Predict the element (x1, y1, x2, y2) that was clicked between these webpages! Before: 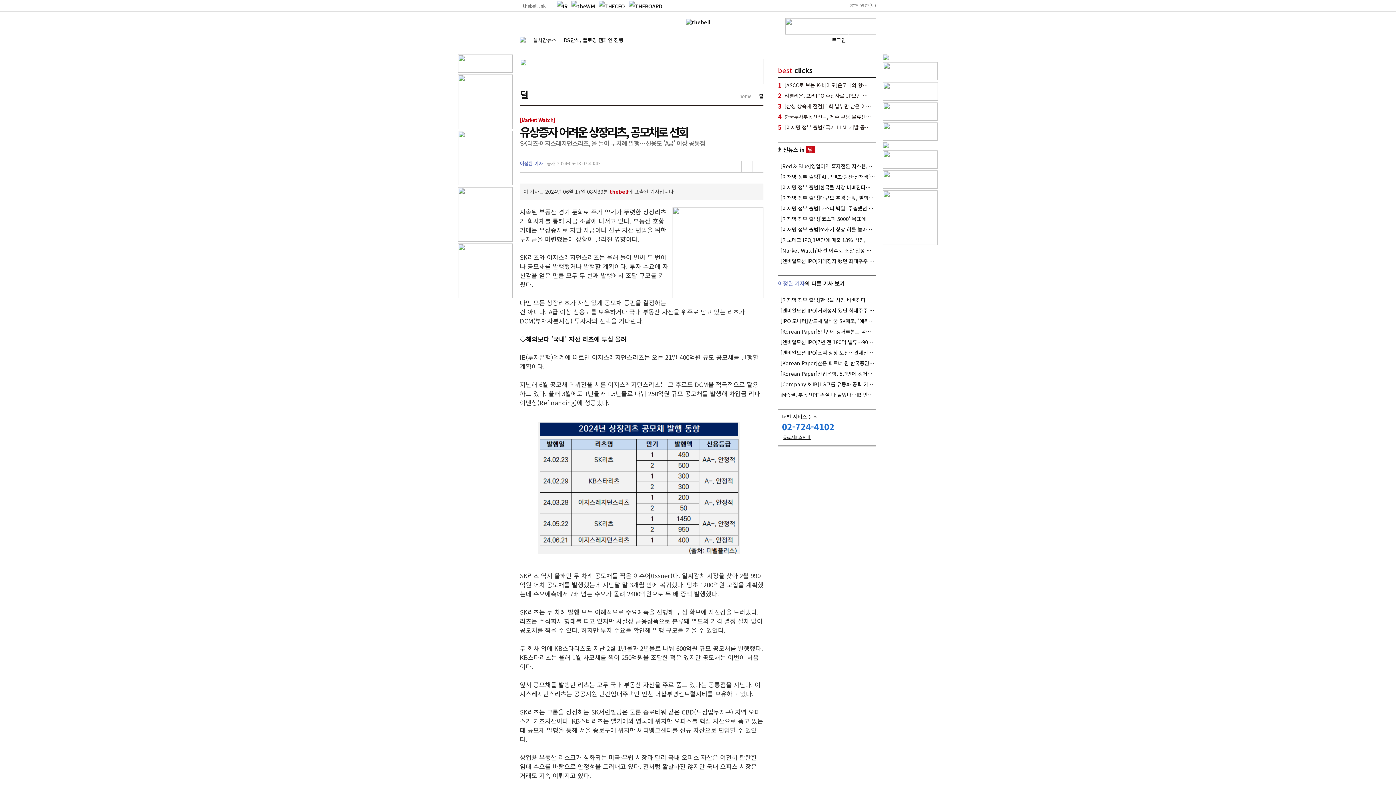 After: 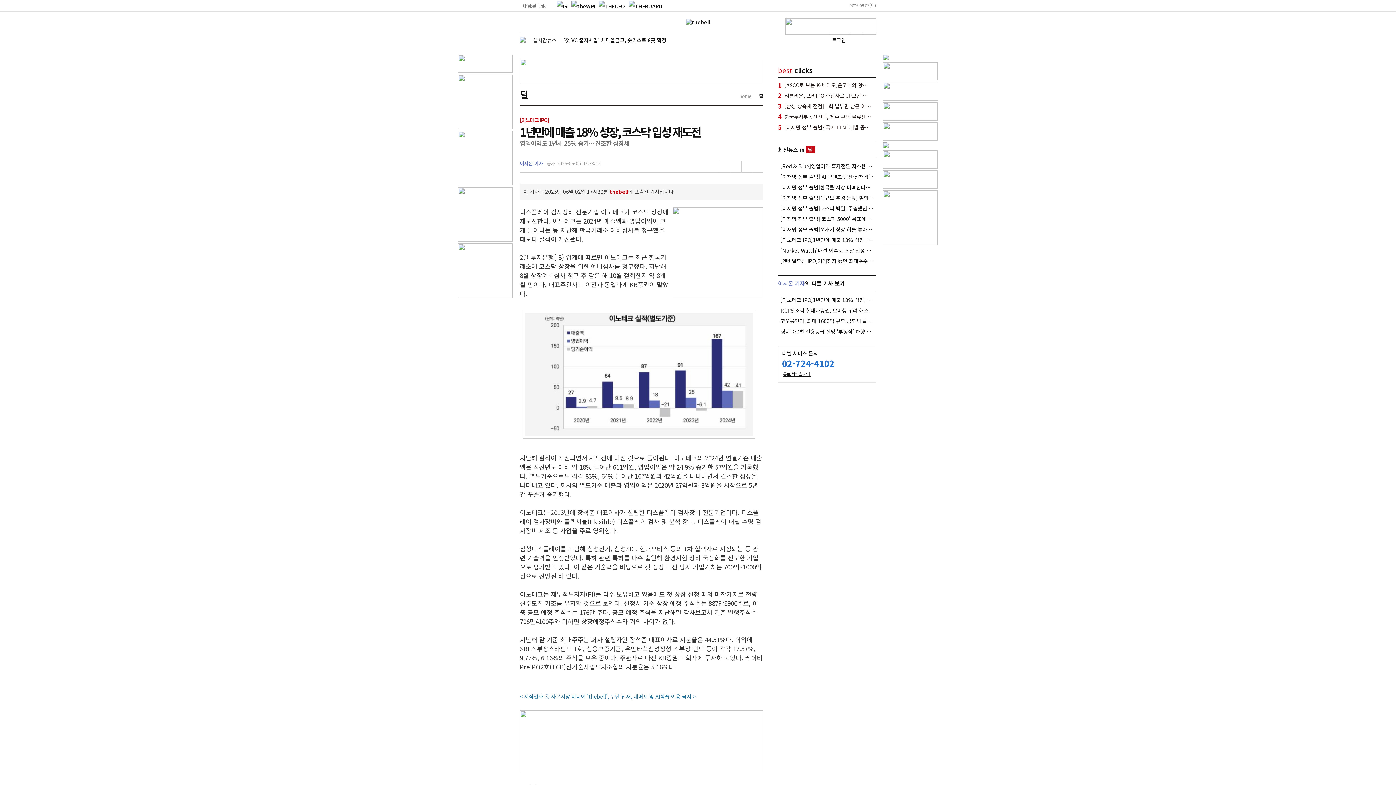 Action: label: [이노테크 IPO]1년만에 매출 18% 성장, 코스닥 입성 재도전 bbox: (780, 236, 875, 243)